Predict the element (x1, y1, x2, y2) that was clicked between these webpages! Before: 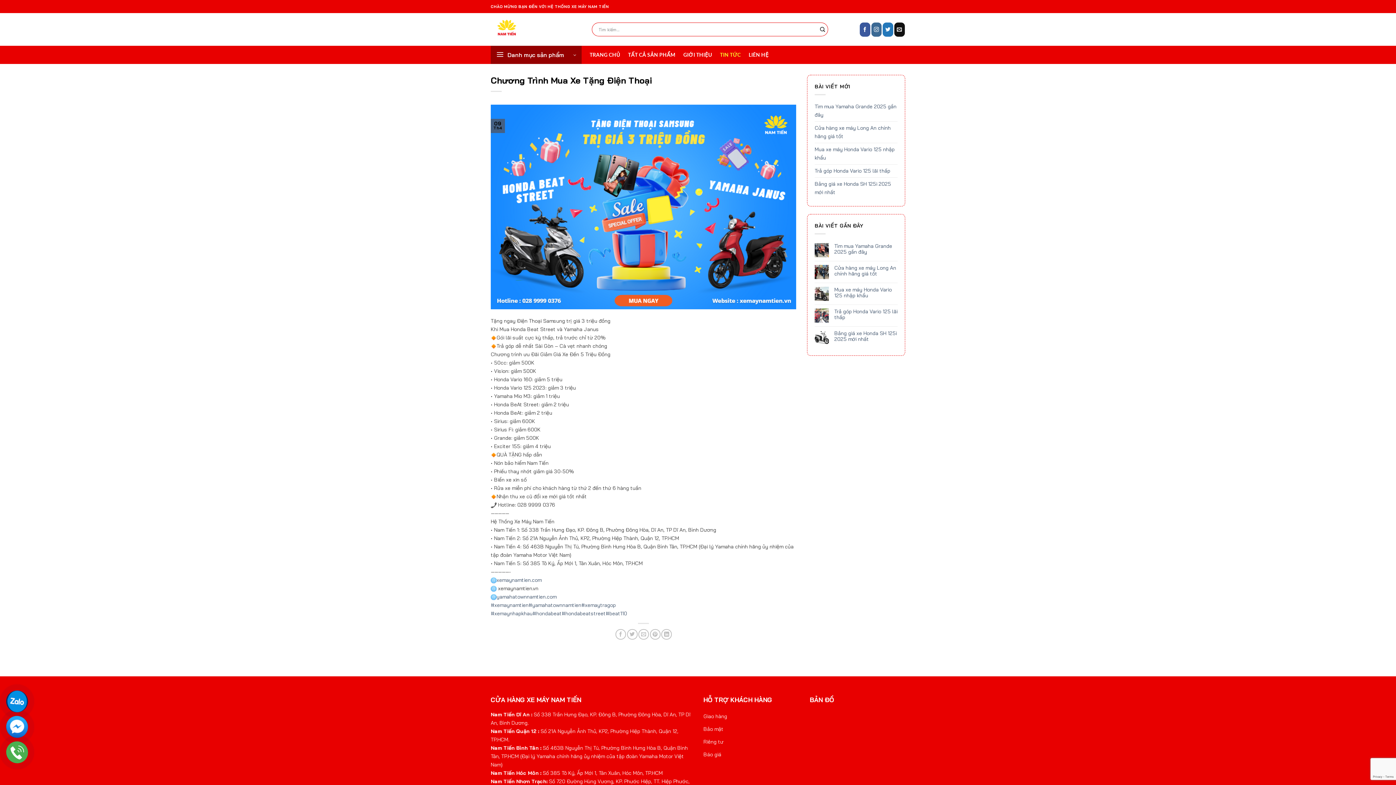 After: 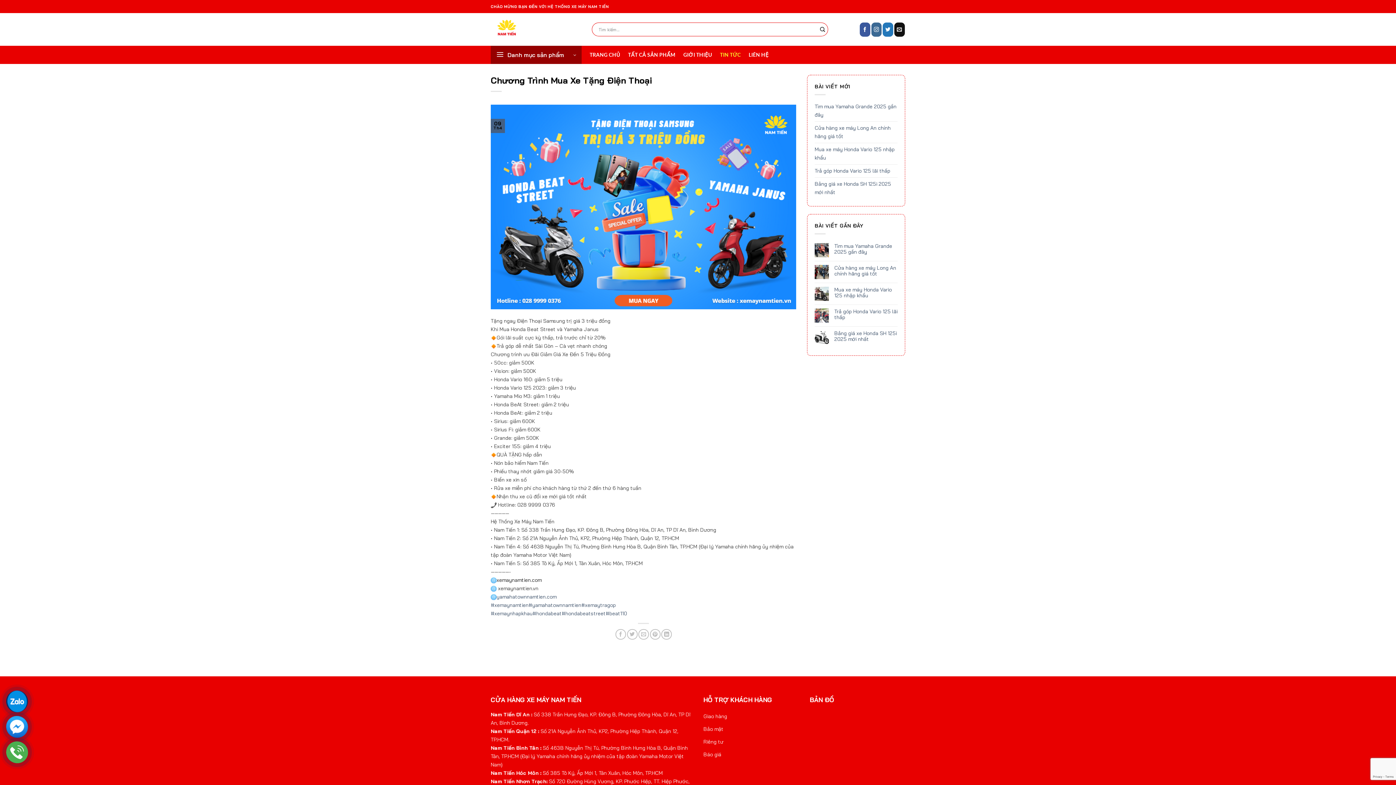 Action: bbox: (496, 577, 541, 583) label: xemaynamtien.com